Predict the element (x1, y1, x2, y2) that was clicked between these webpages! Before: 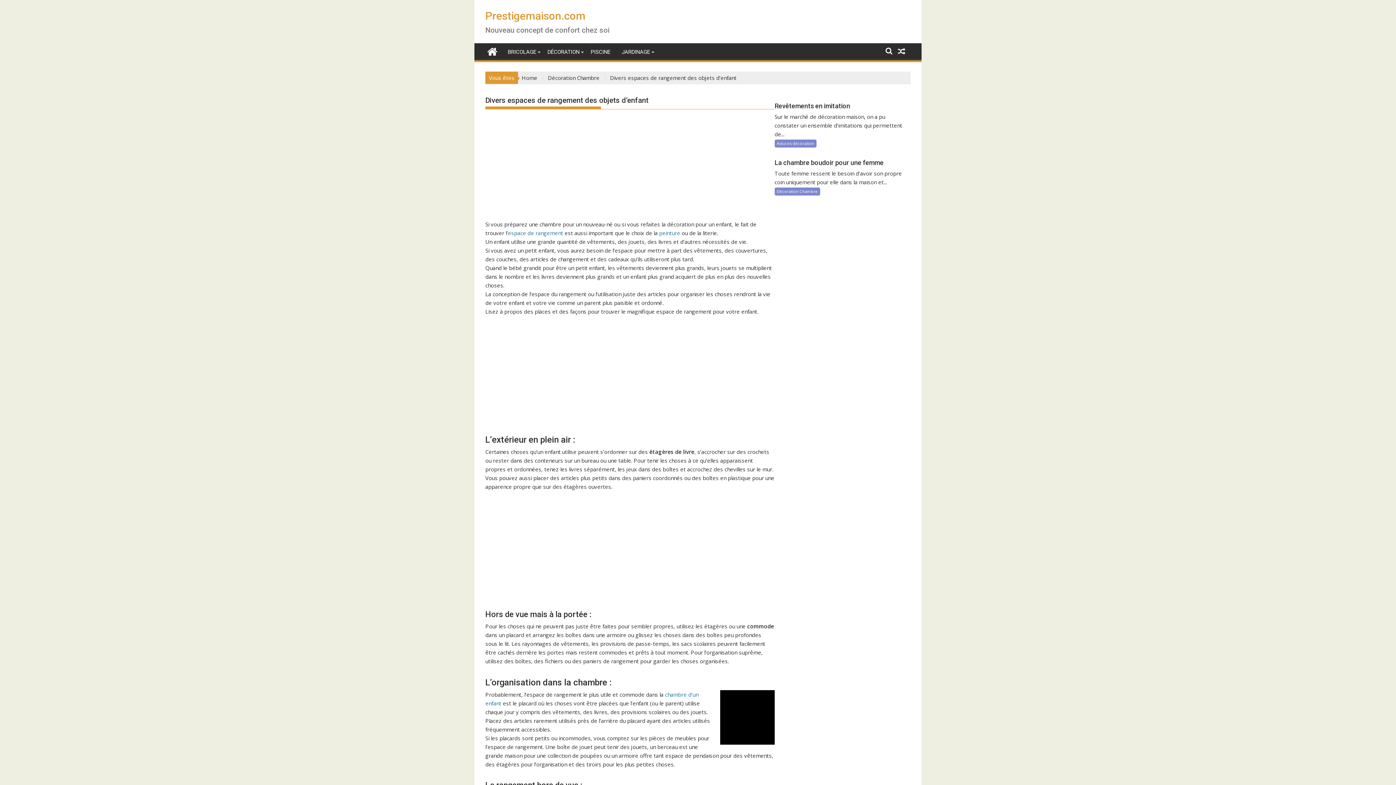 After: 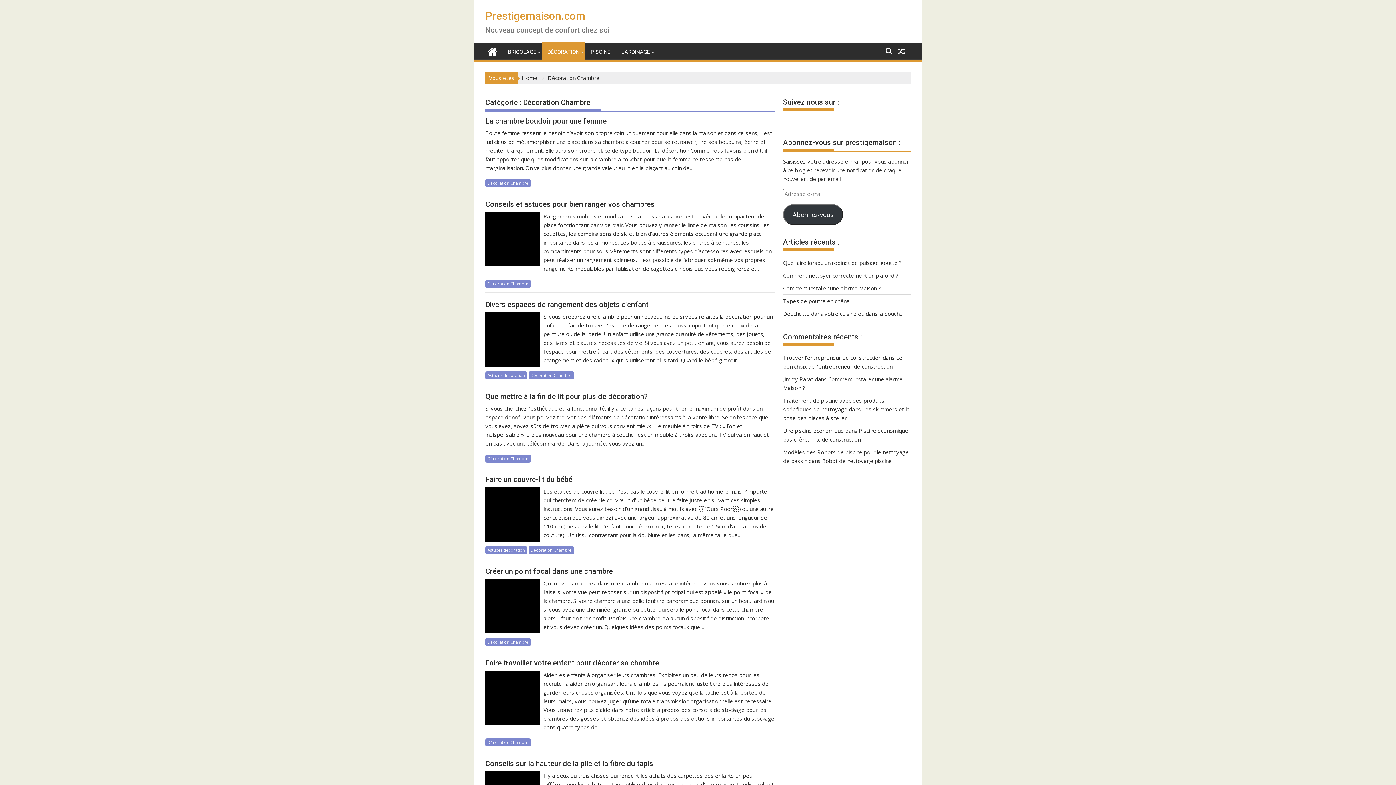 Action: label: Décoration Chambre bbox: (774, 187, 820, 195)